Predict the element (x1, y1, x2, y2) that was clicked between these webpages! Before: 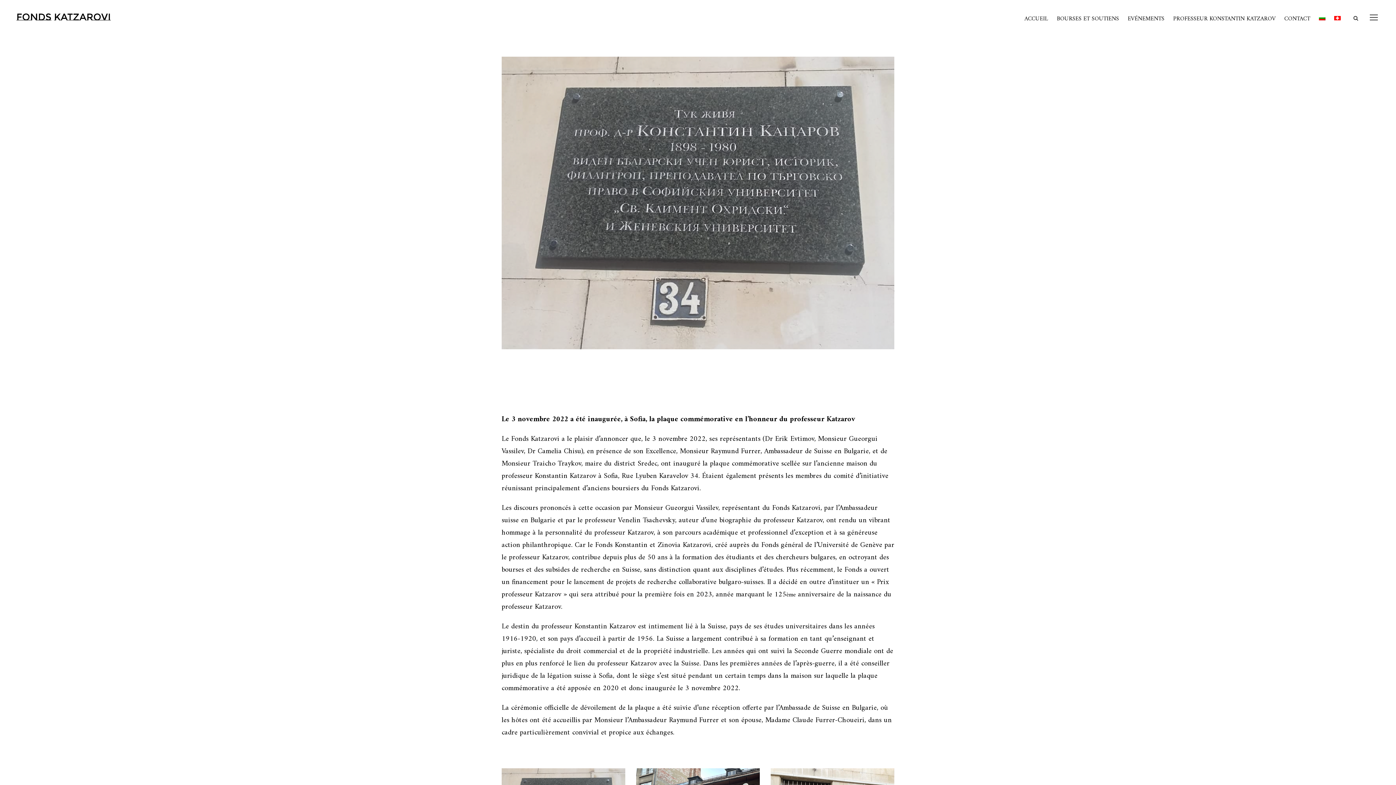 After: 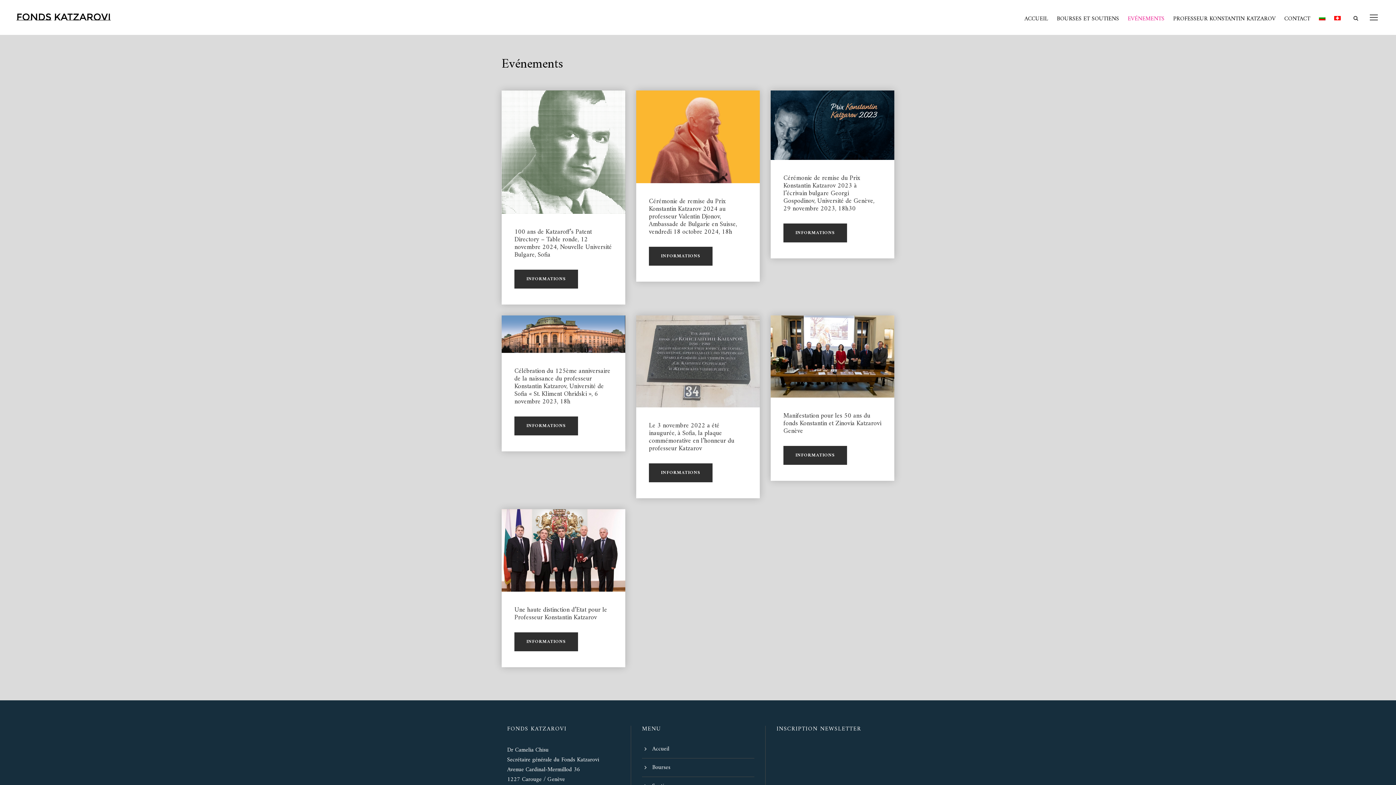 Action: label: EVÉNEMENTS bbox: (1128, 14, 1164, 24)